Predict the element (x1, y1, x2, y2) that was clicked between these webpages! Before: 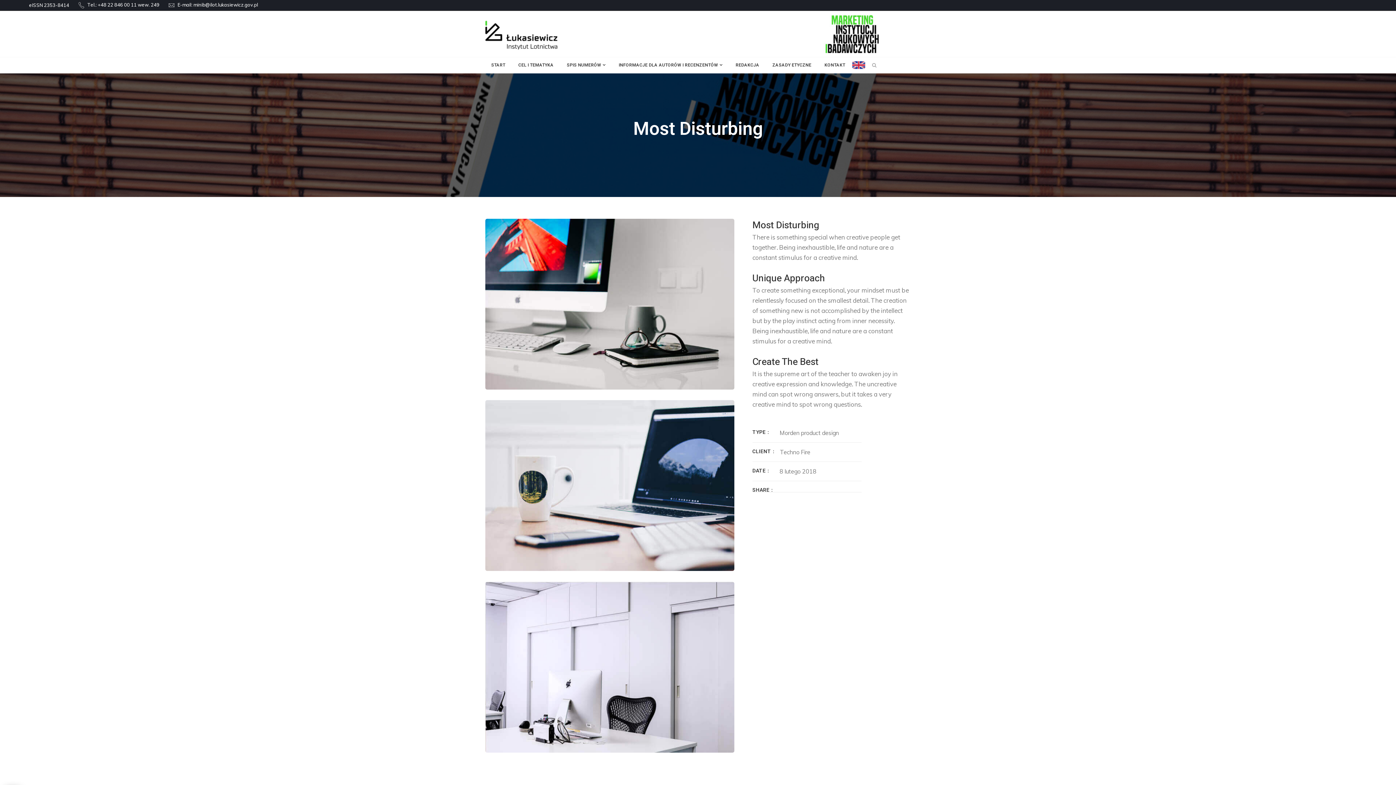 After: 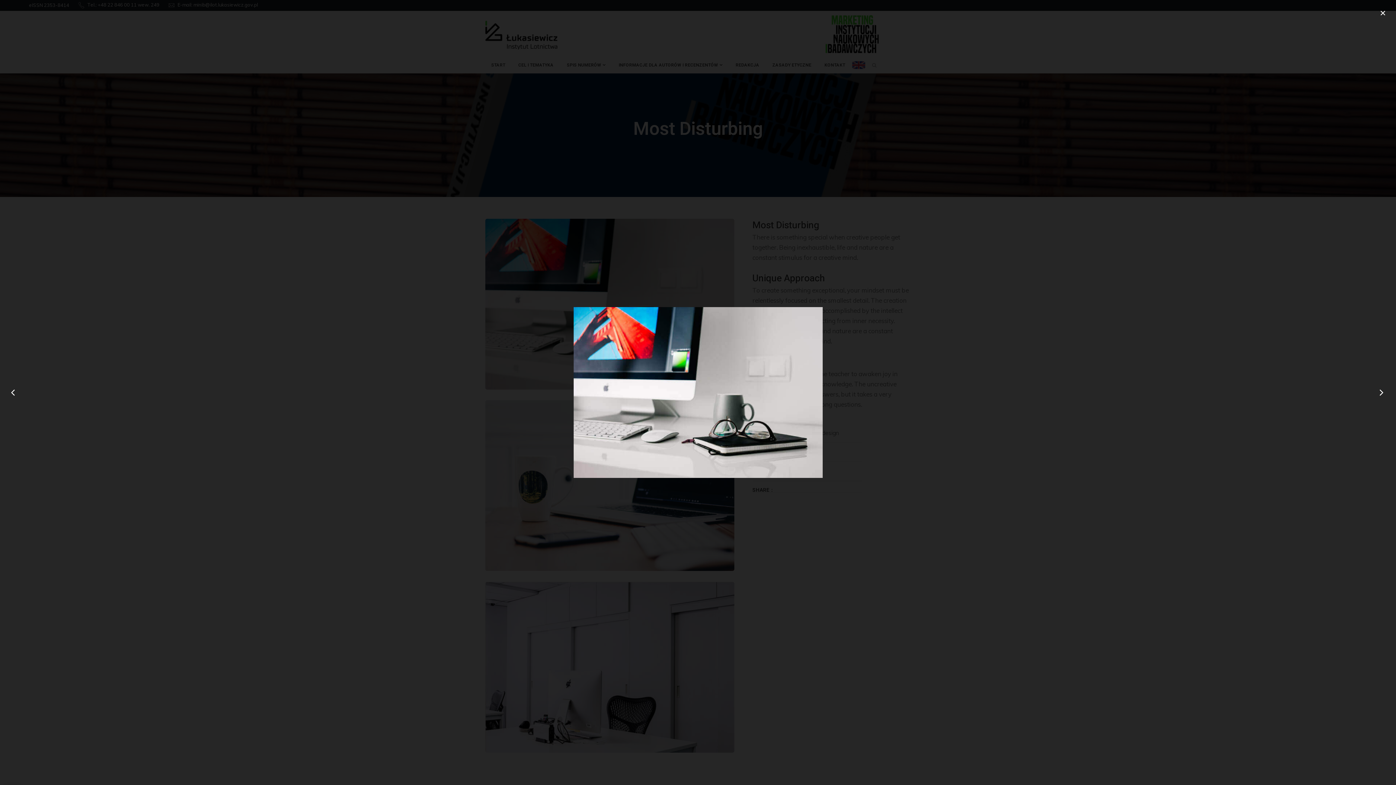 Action: bbox: (485, 300, 734, 307)